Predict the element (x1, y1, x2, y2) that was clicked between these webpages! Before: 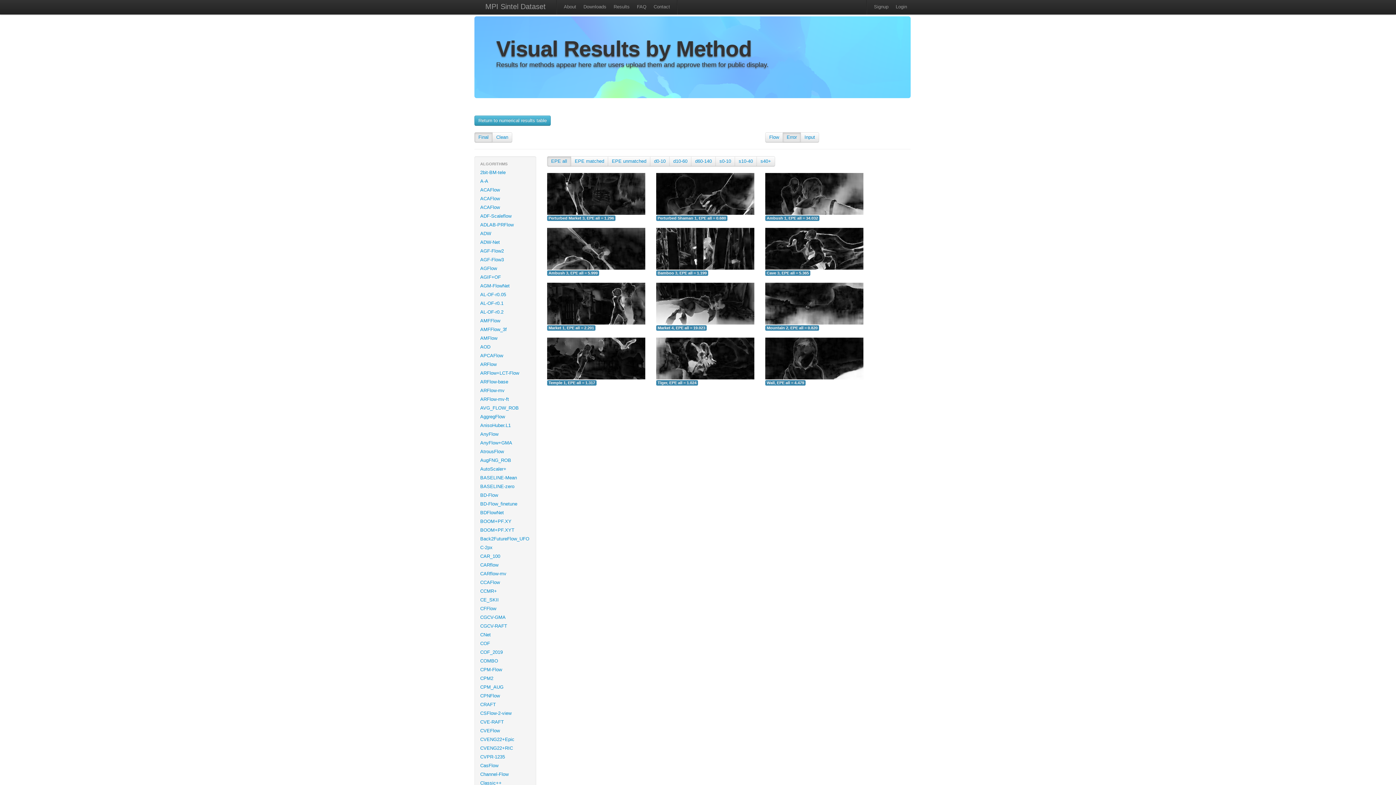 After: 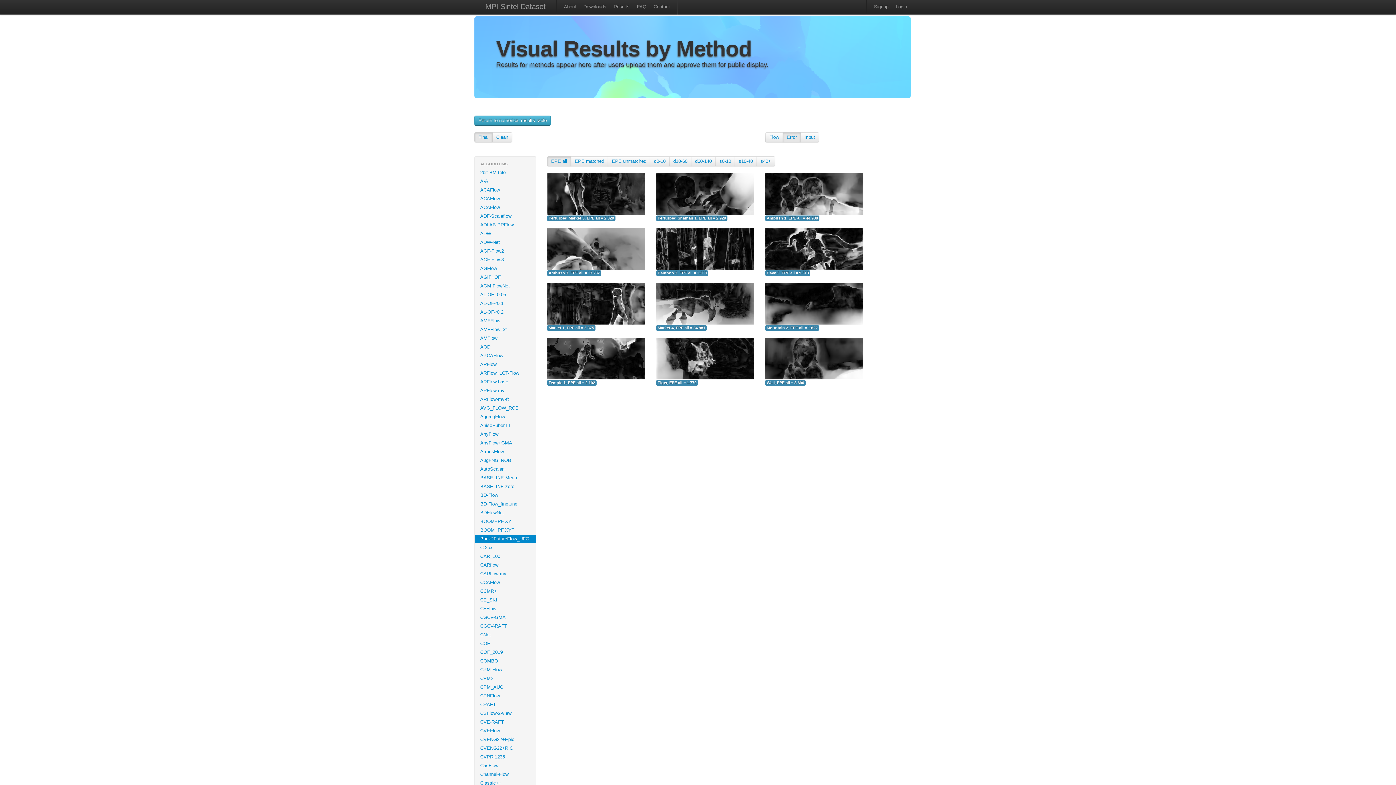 Action: bbox: (474, 534, 536, 543) label: Back2FutureFlow_UFO